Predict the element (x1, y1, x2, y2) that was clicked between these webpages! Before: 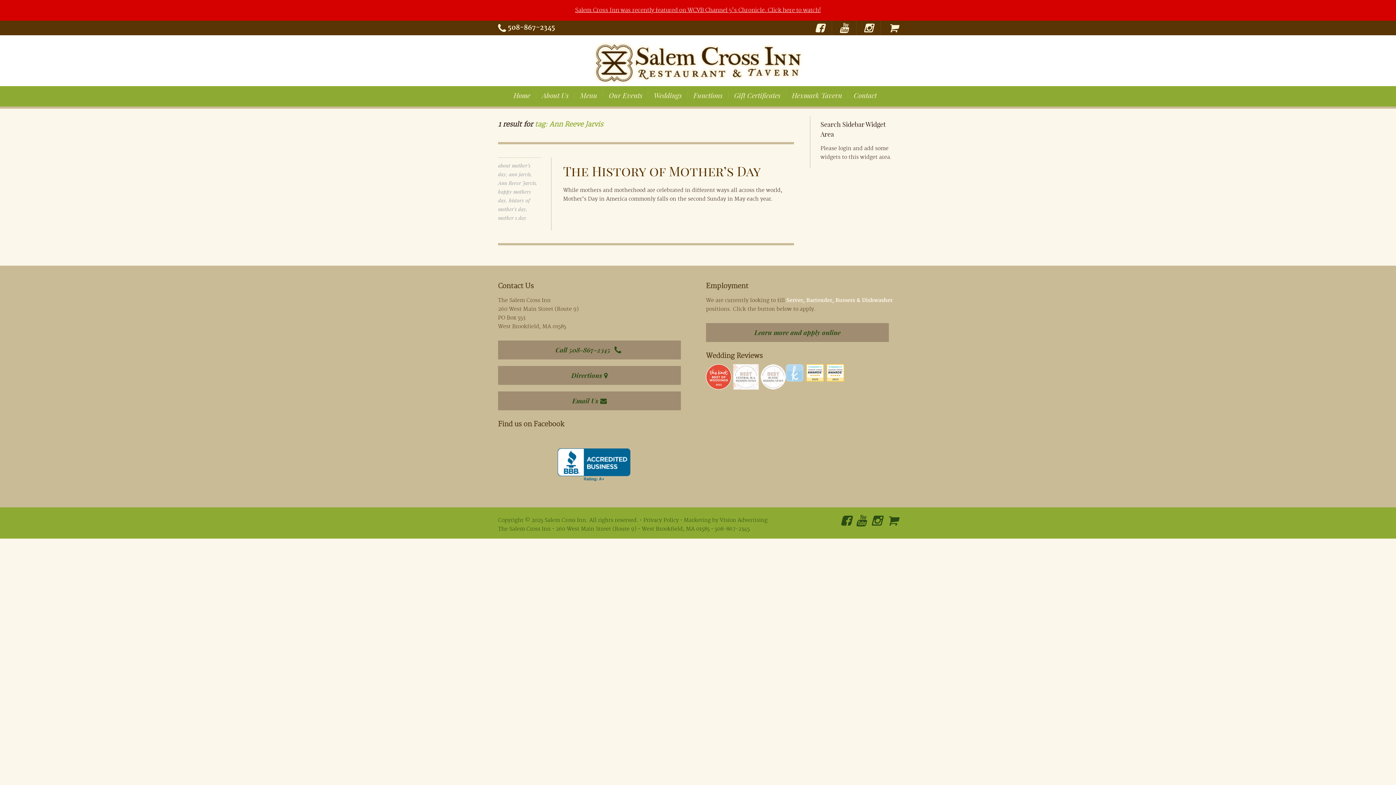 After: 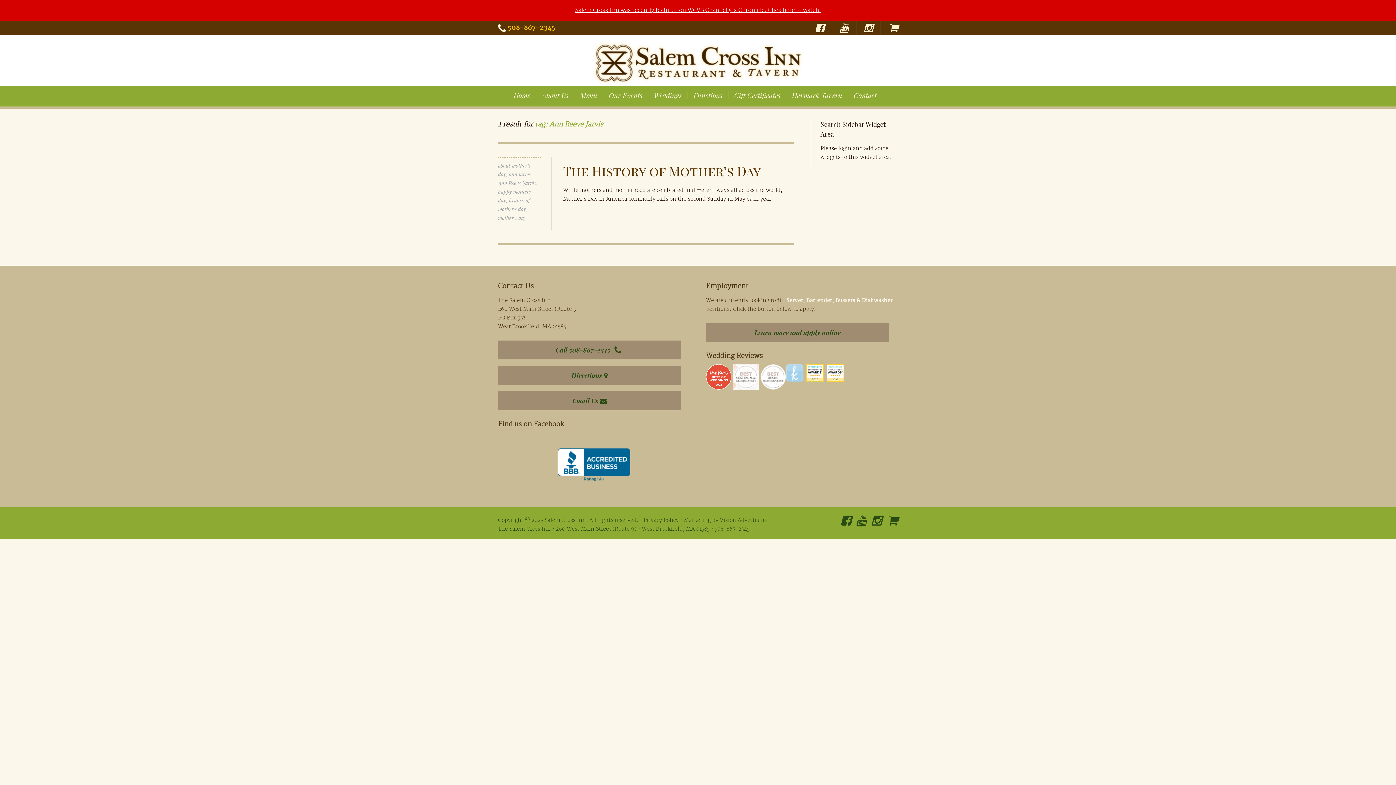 Action: label:  508-867-2345 bbox: (498, 23, 555, 32)